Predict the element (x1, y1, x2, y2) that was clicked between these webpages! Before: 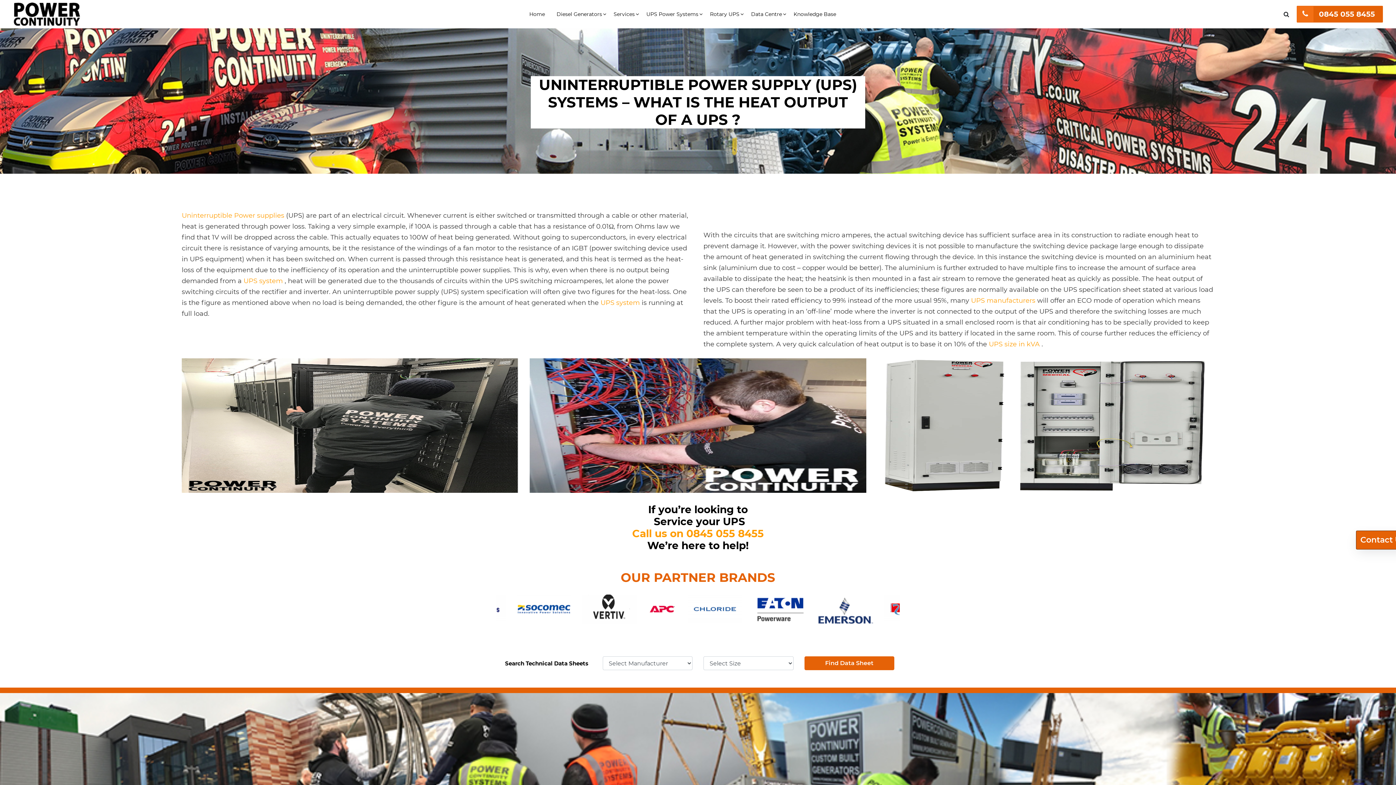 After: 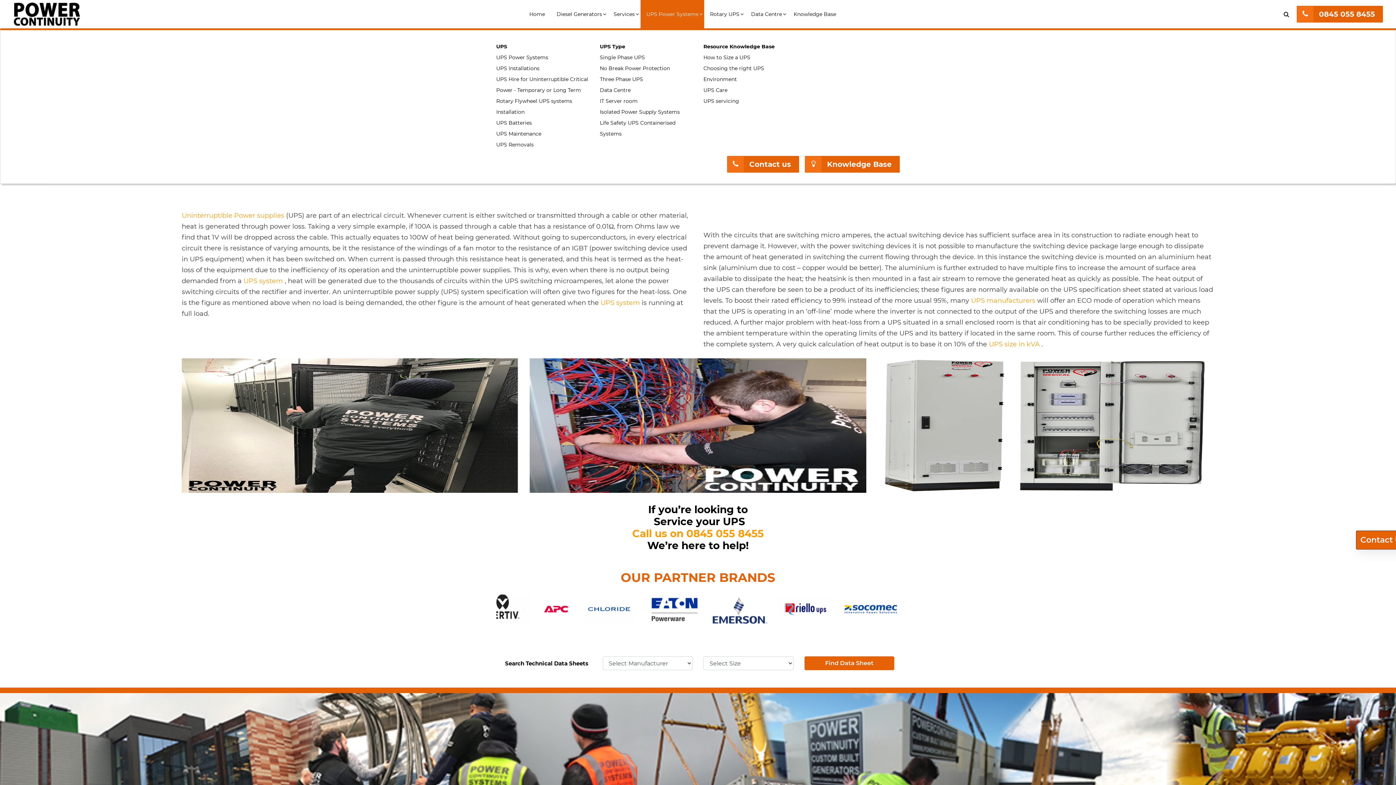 Action: label: UPS Power Systems bbox: (640, 0, 704, 28)